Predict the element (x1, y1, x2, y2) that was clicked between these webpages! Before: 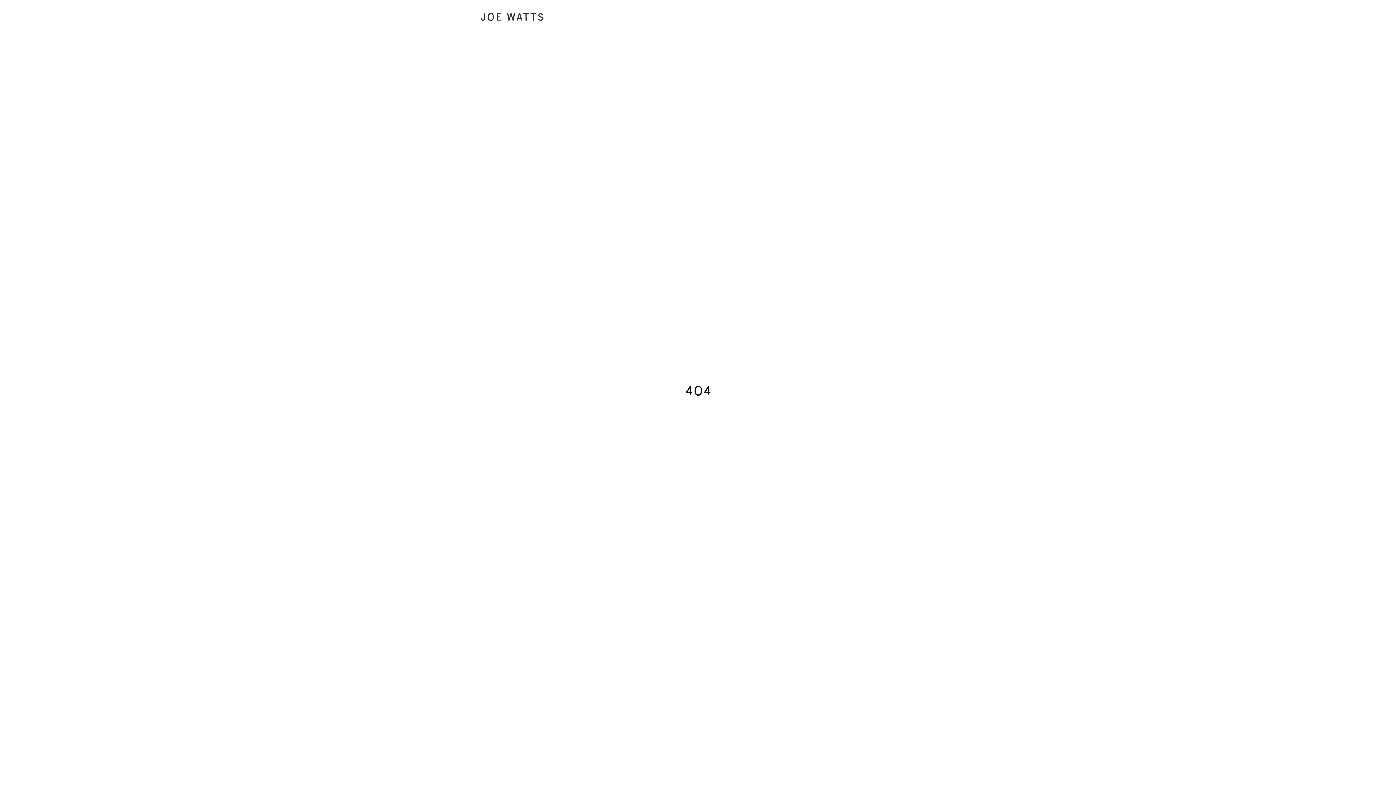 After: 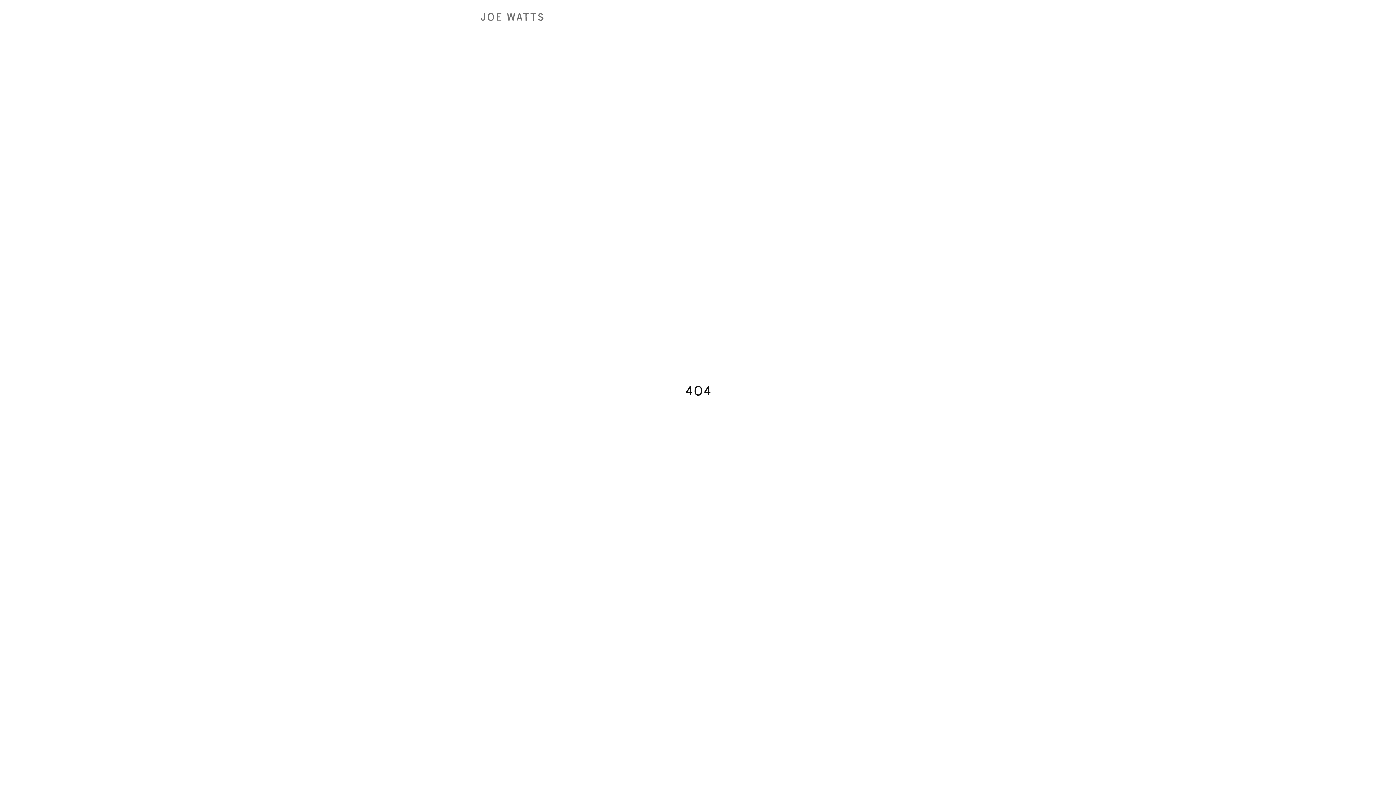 Action: bbox: (480, 13, 544, 23) label: Joe Watts